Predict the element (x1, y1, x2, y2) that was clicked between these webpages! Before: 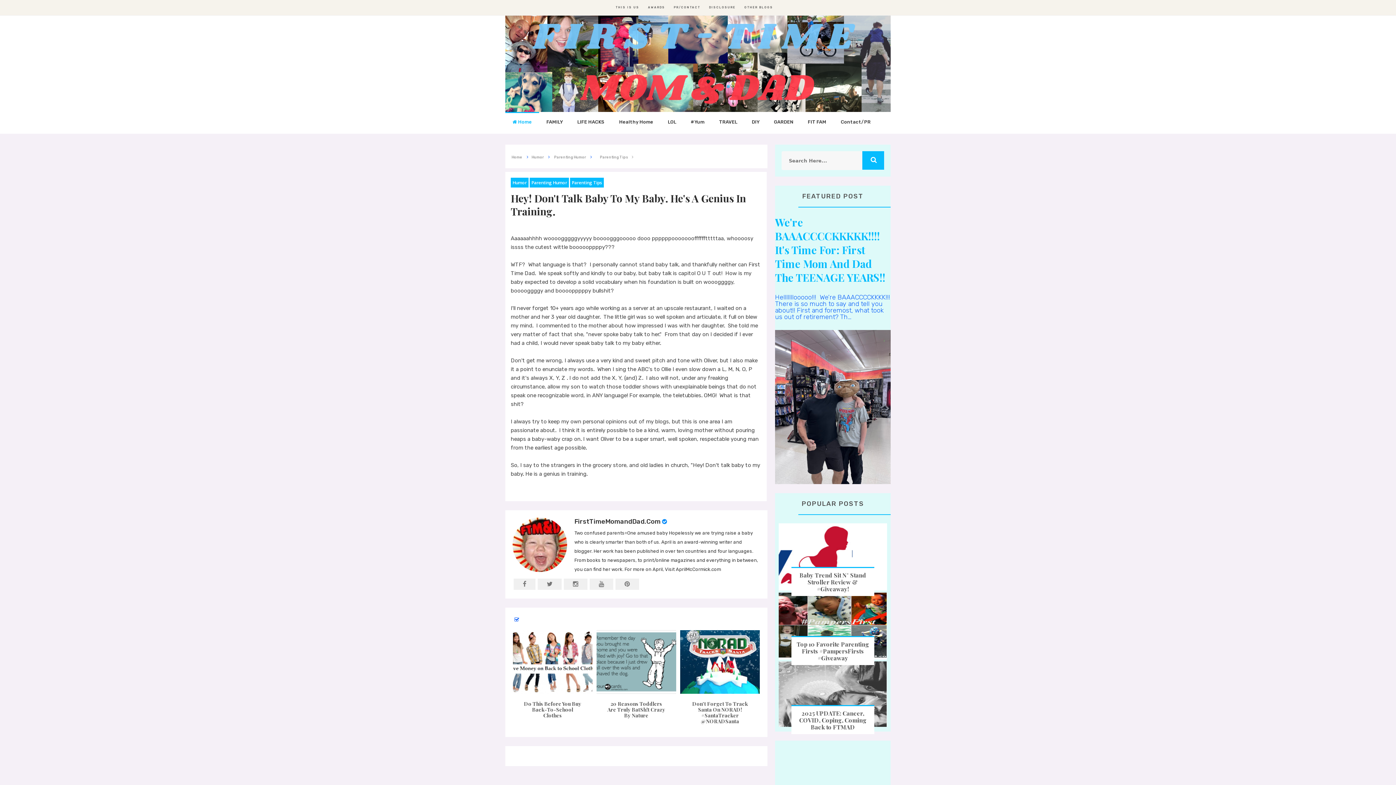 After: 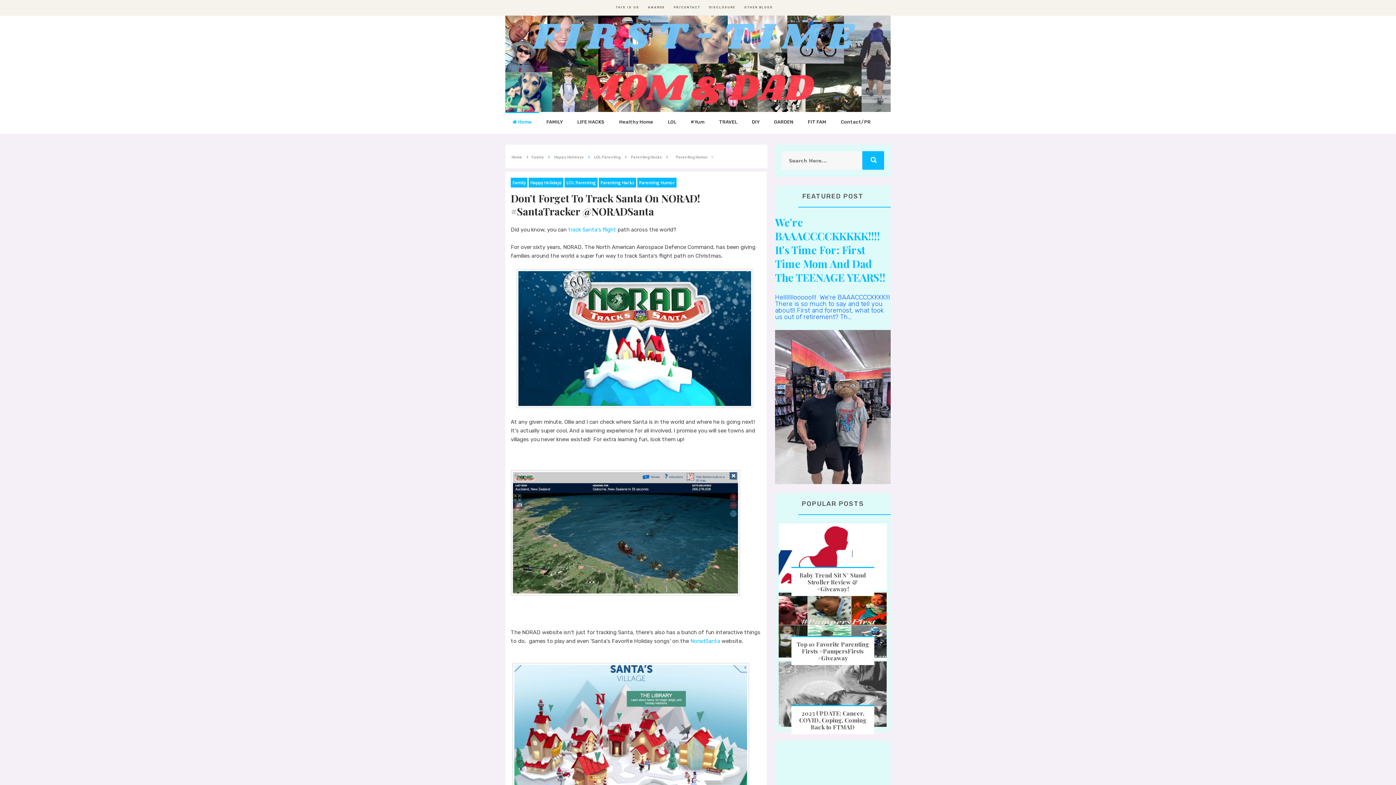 Action: bbox: (687, 697, 753, 728) label: Don't Forget To Track Santa On NORAD! #SantaTracker @NORADSanta